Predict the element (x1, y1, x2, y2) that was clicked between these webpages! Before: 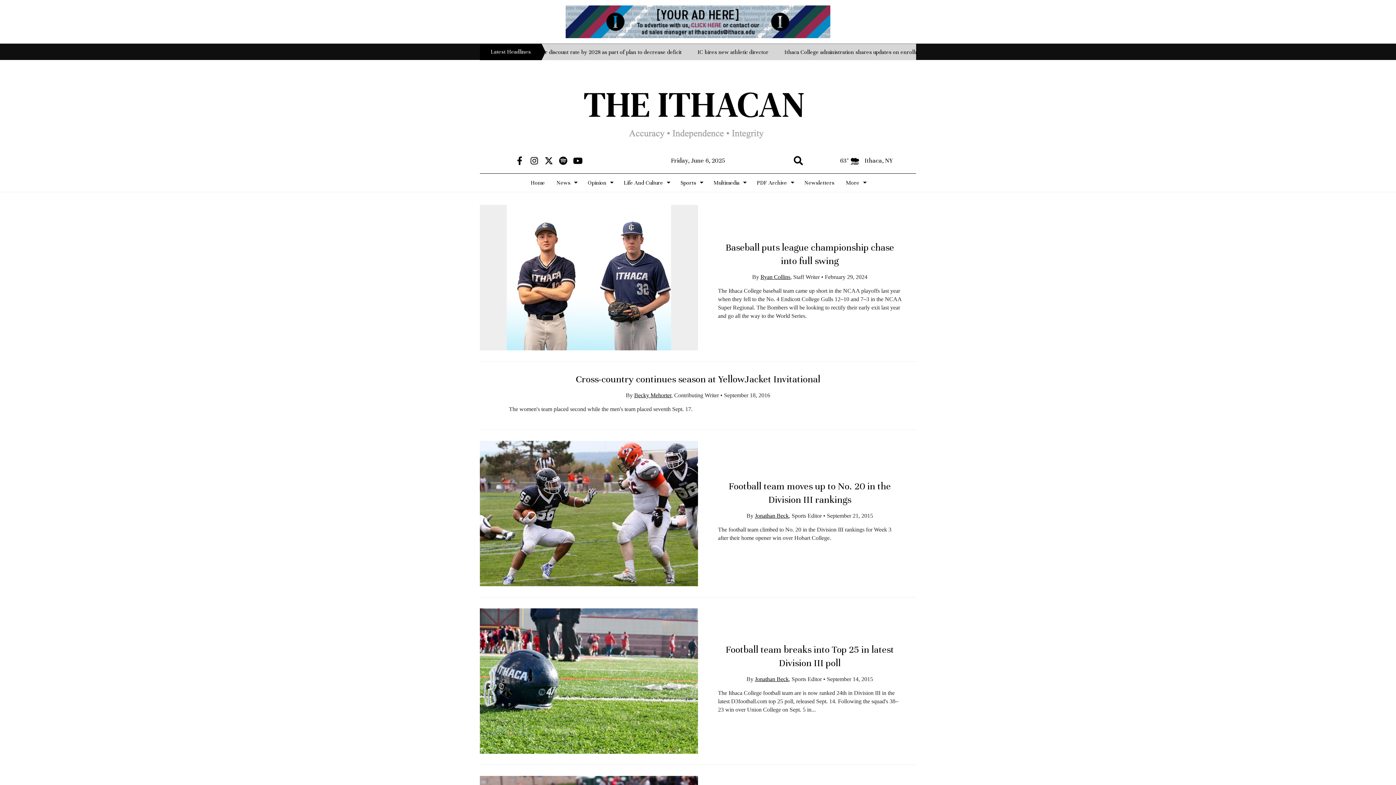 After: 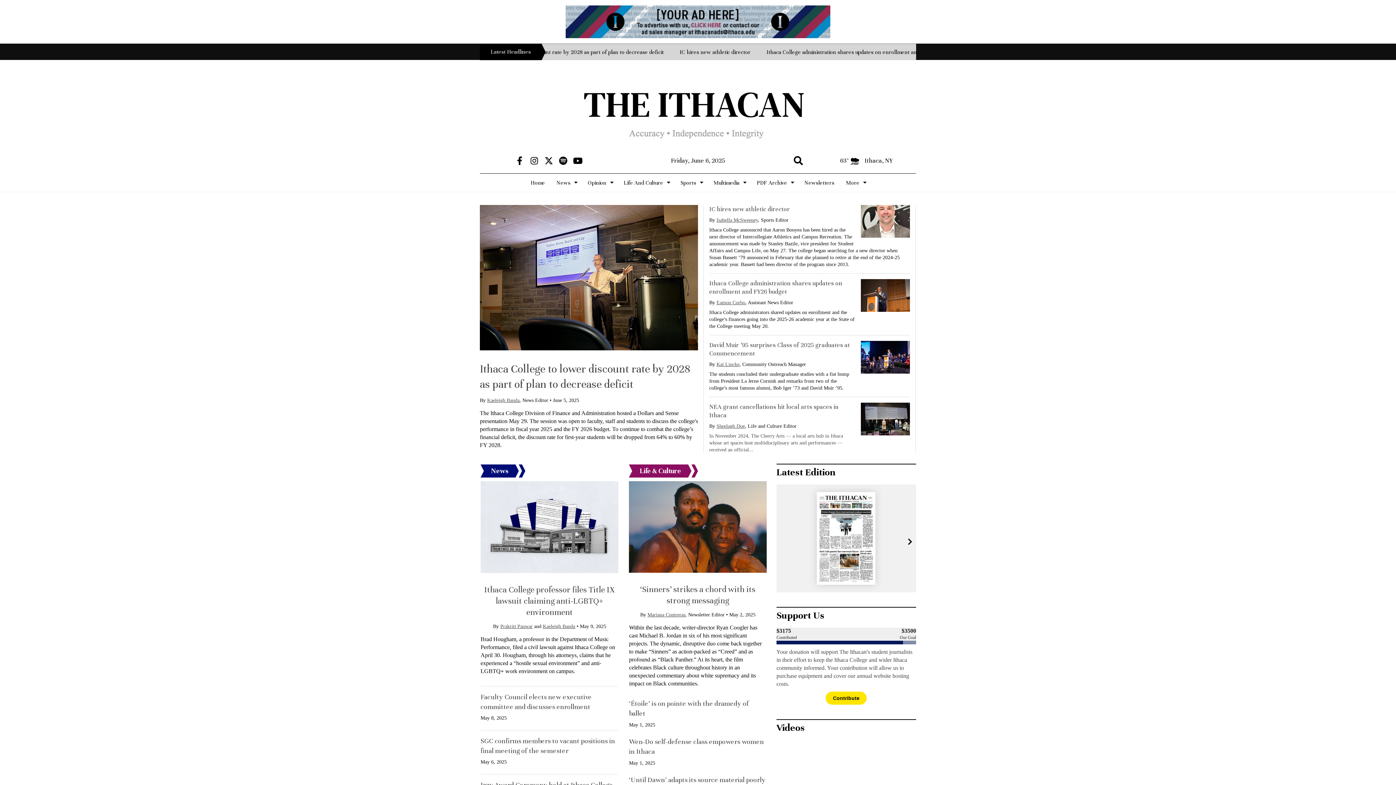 Action: bbox: (525, 173, 550, 192) label: Home